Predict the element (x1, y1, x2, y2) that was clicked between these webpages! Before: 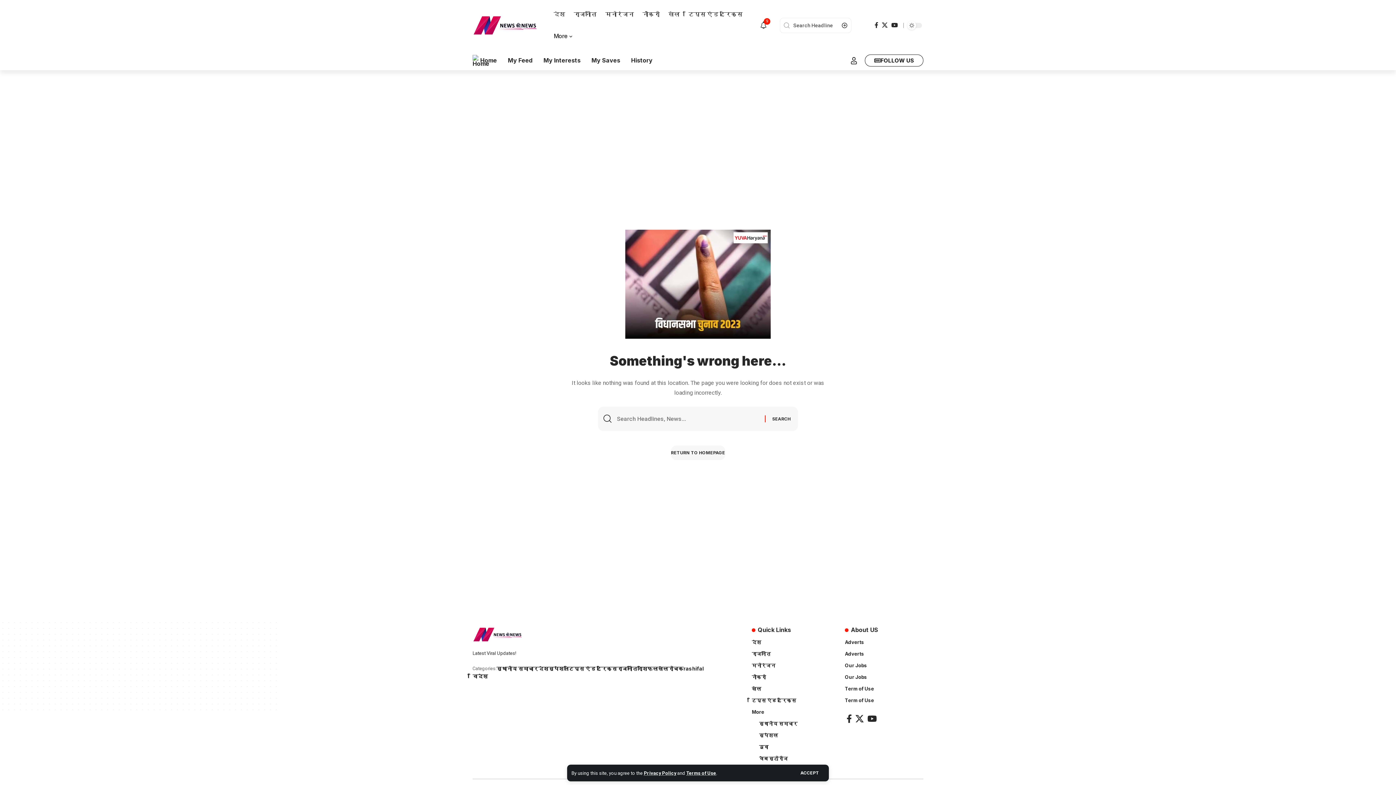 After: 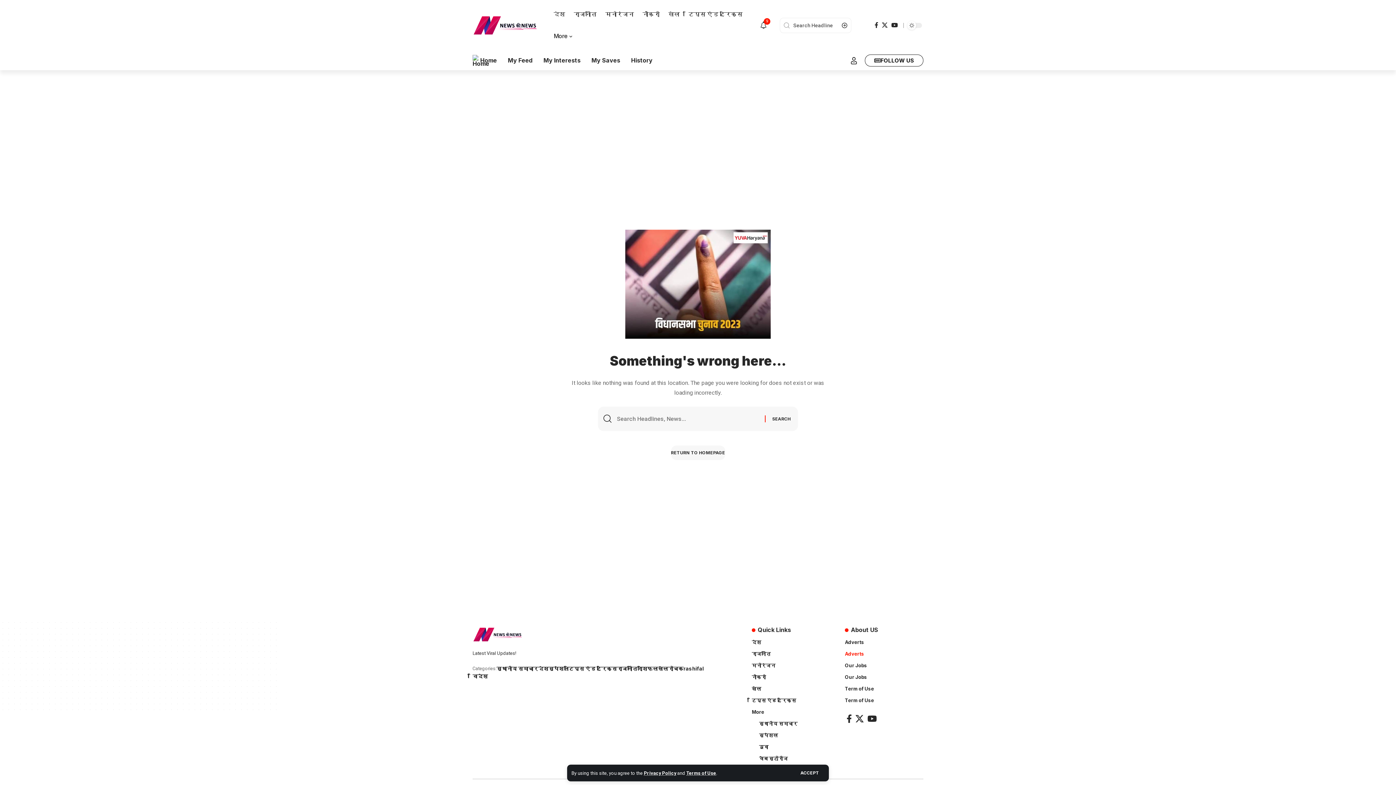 Action: label: Adverts bbox: (845, 648, 923, 660)